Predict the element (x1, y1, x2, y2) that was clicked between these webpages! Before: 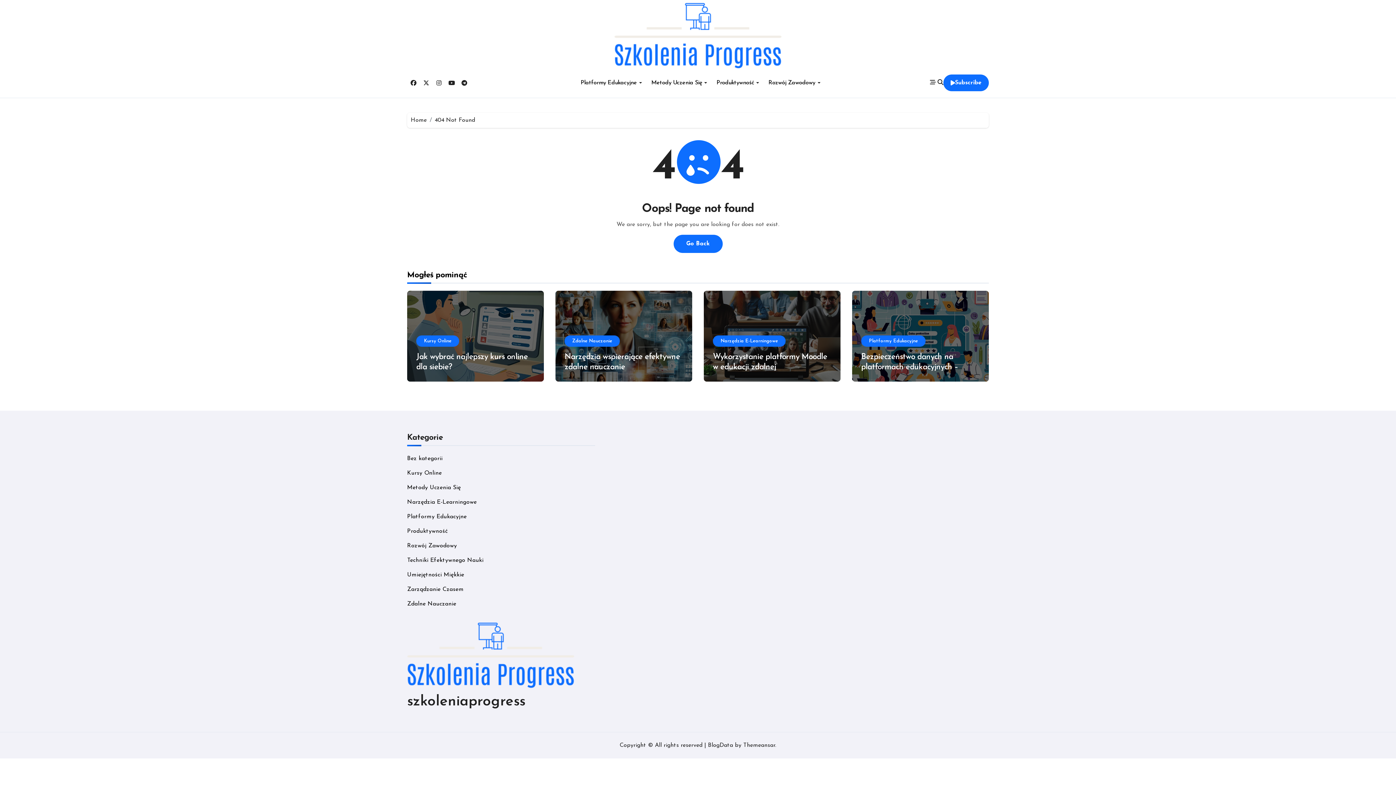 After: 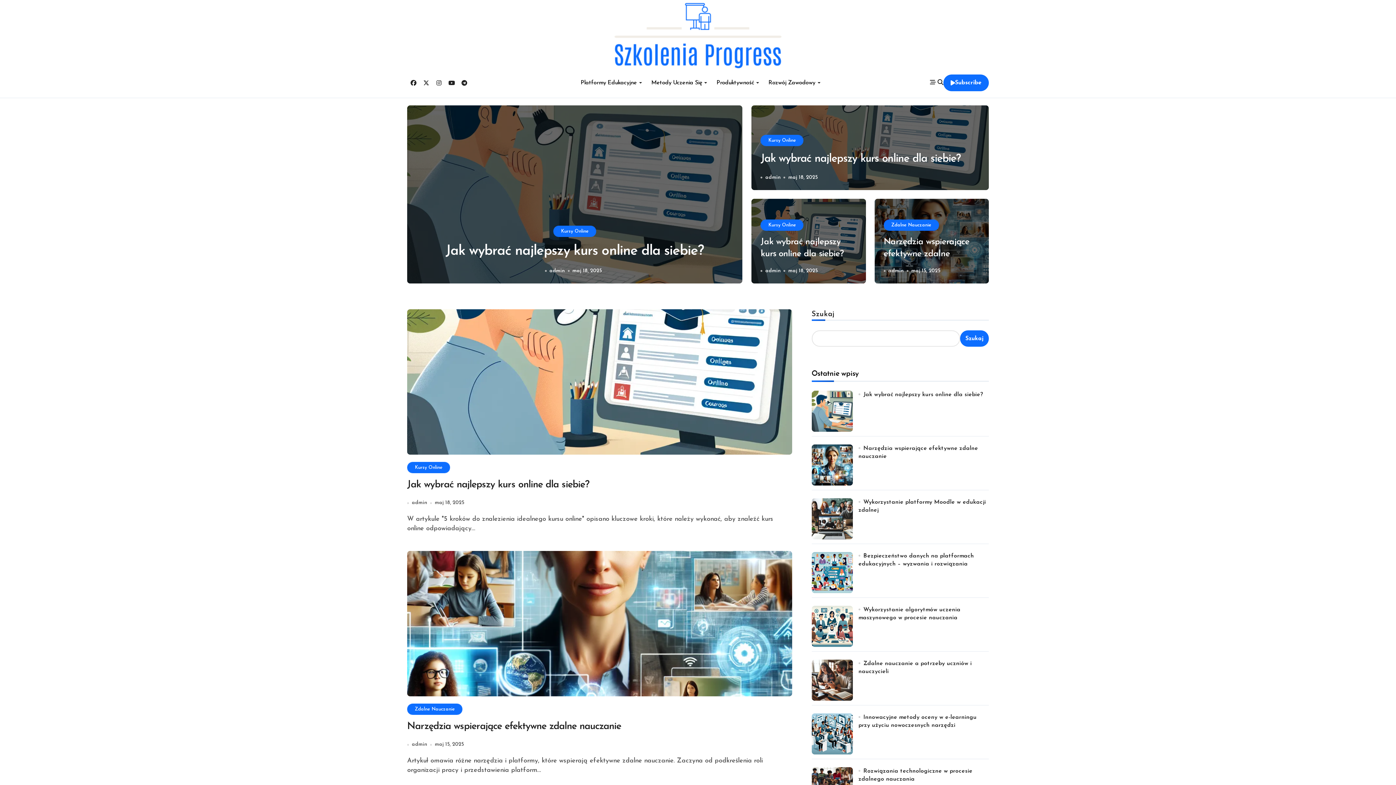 Action: bbox: (407, 622, 693, 688)